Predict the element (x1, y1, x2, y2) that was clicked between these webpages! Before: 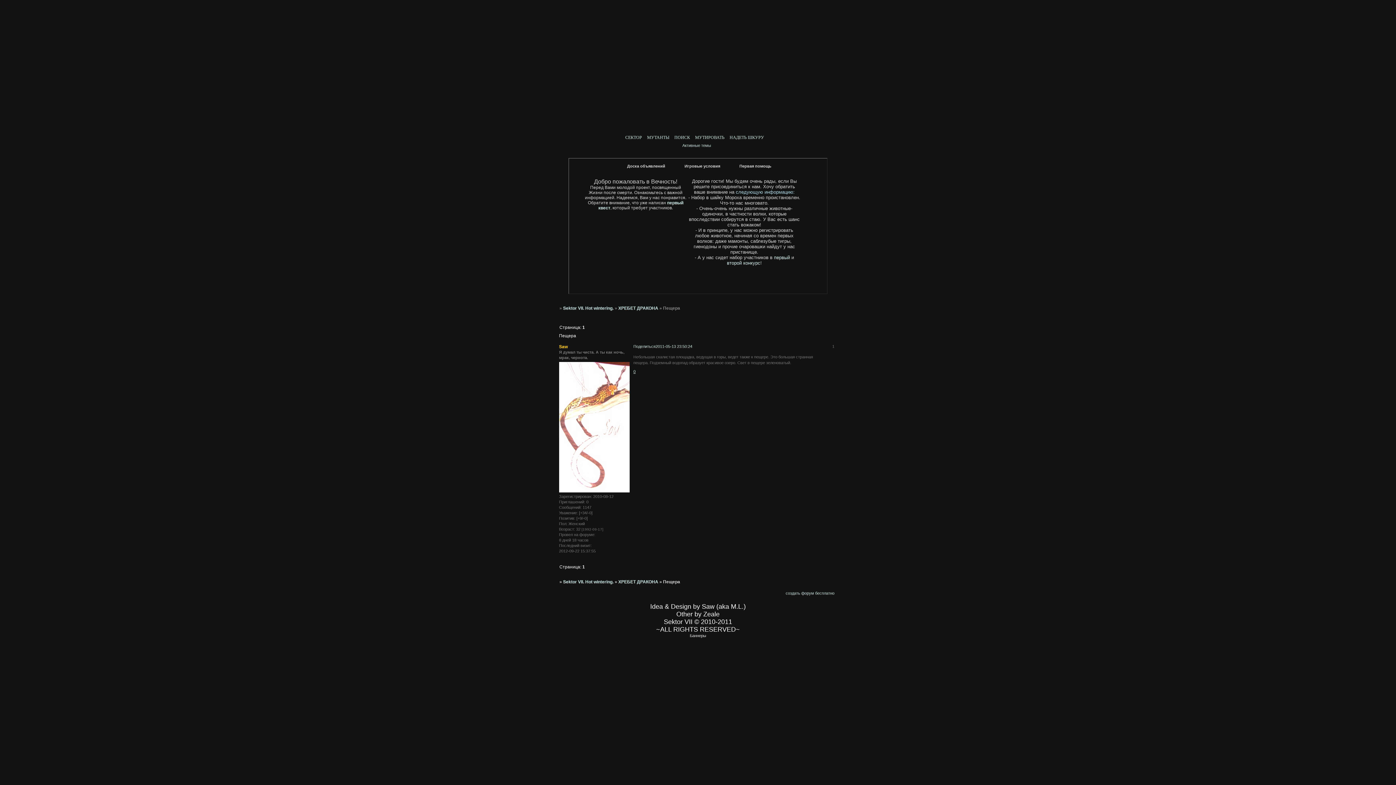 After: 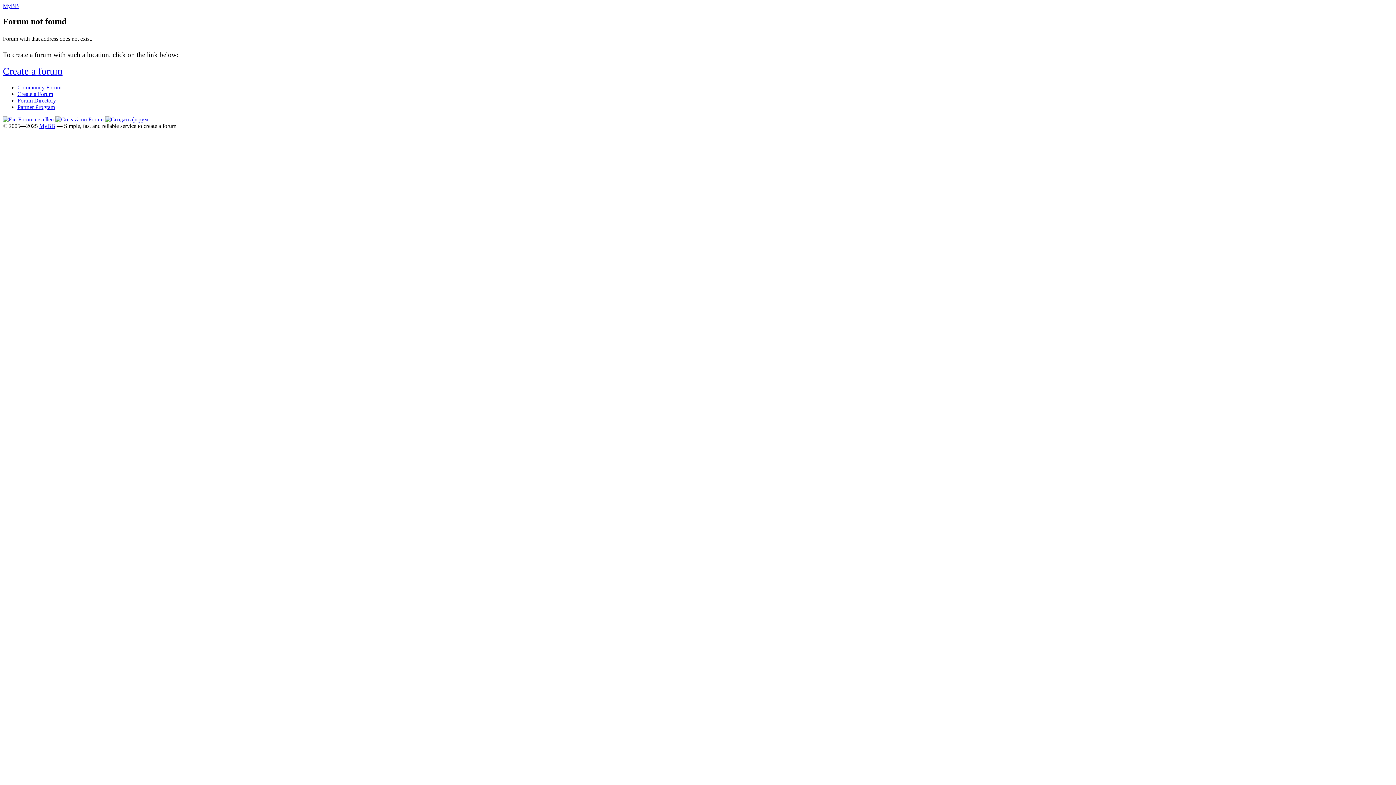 Action: label: второй конкурс bbox: (727, 260, 760, 265)